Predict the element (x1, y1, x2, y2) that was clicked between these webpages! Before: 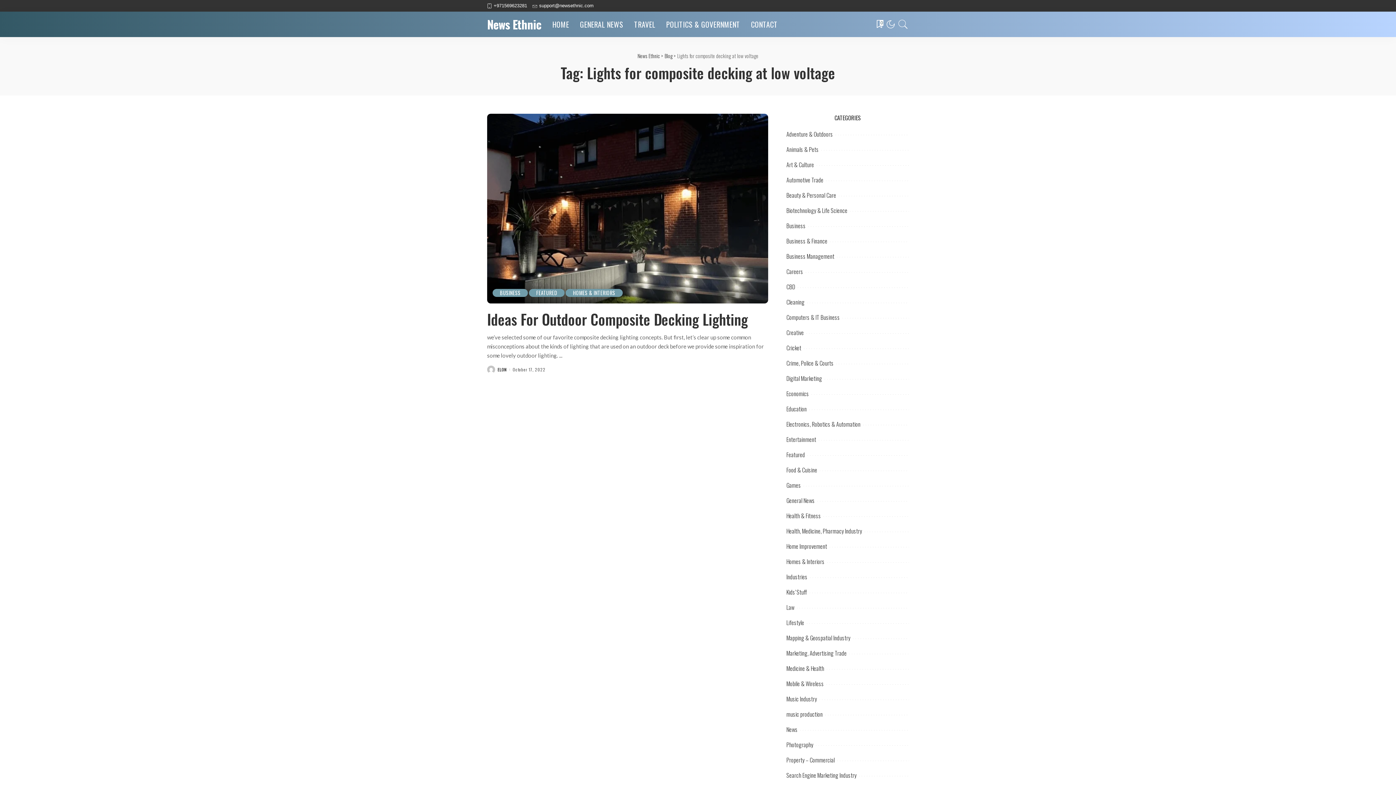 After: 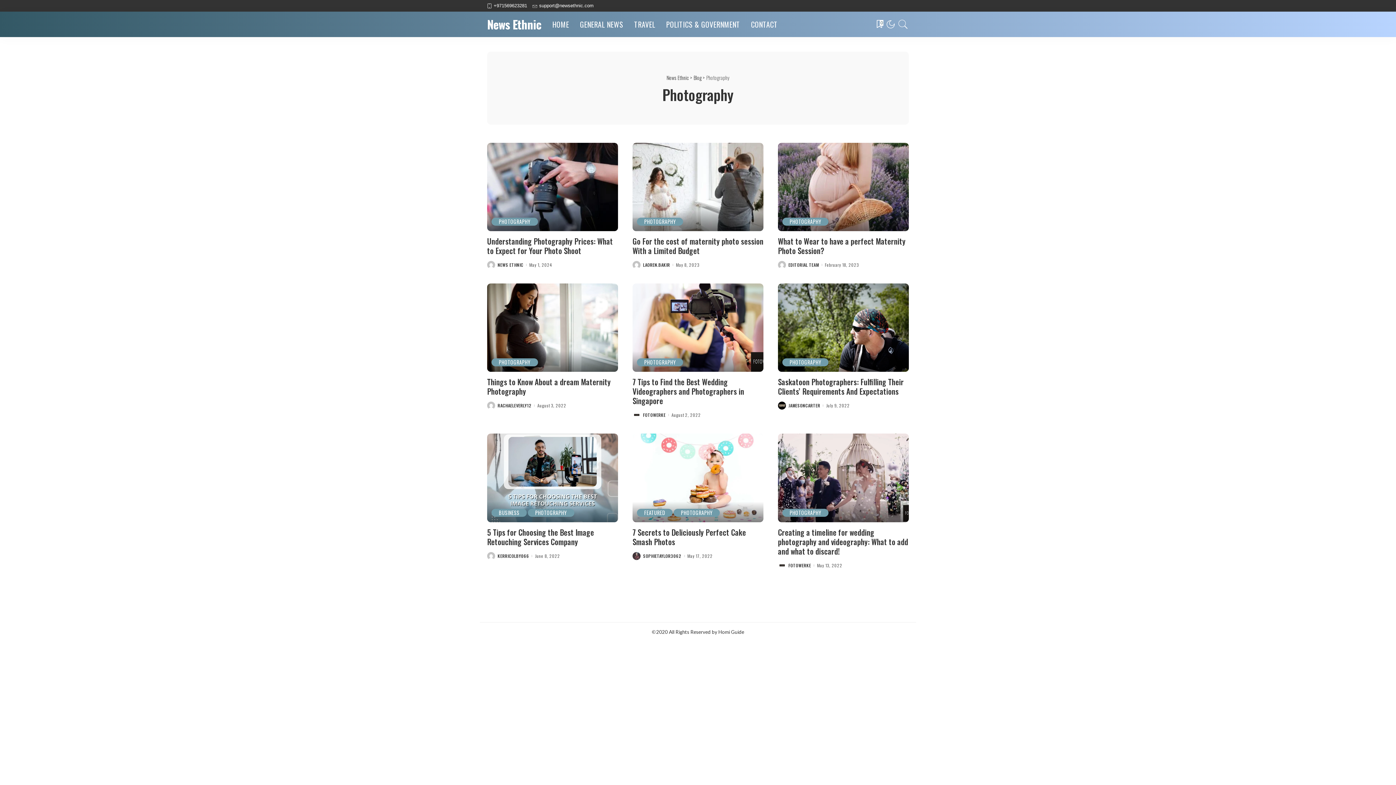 Action: bbox: (786, 740, 813, 749) label: Photography